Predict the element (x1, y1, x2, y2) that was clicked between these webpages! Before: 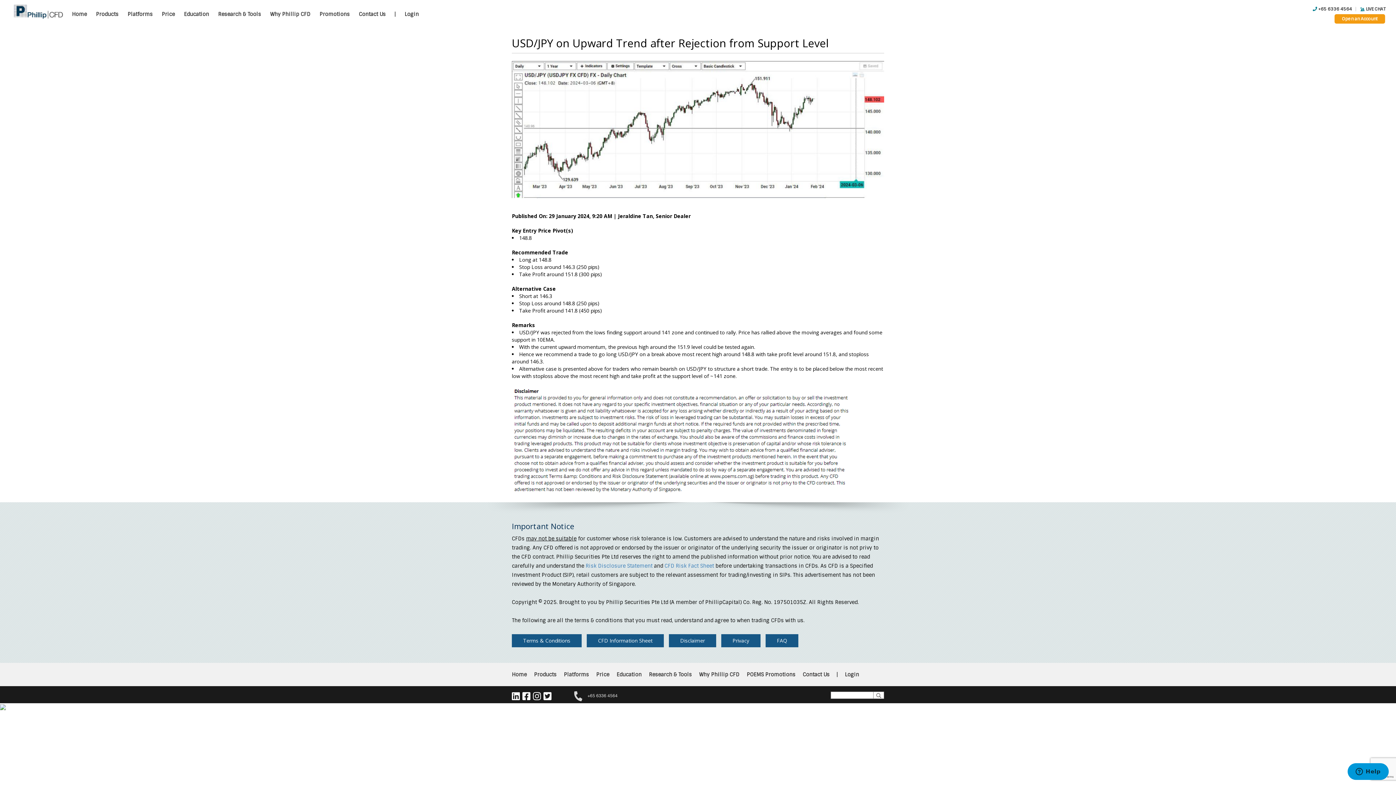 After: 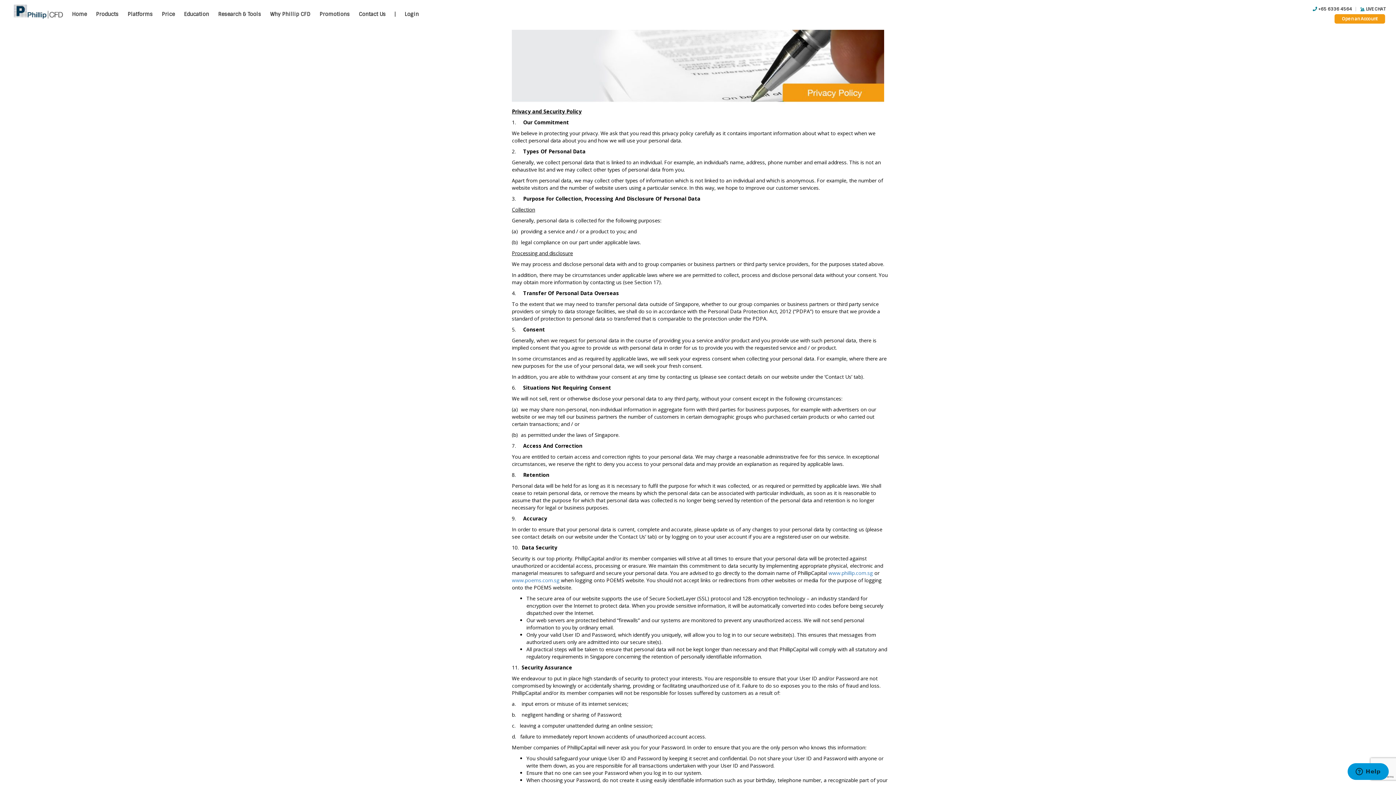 Action: bbox: (721, 634, 760, 647) label: Privacy